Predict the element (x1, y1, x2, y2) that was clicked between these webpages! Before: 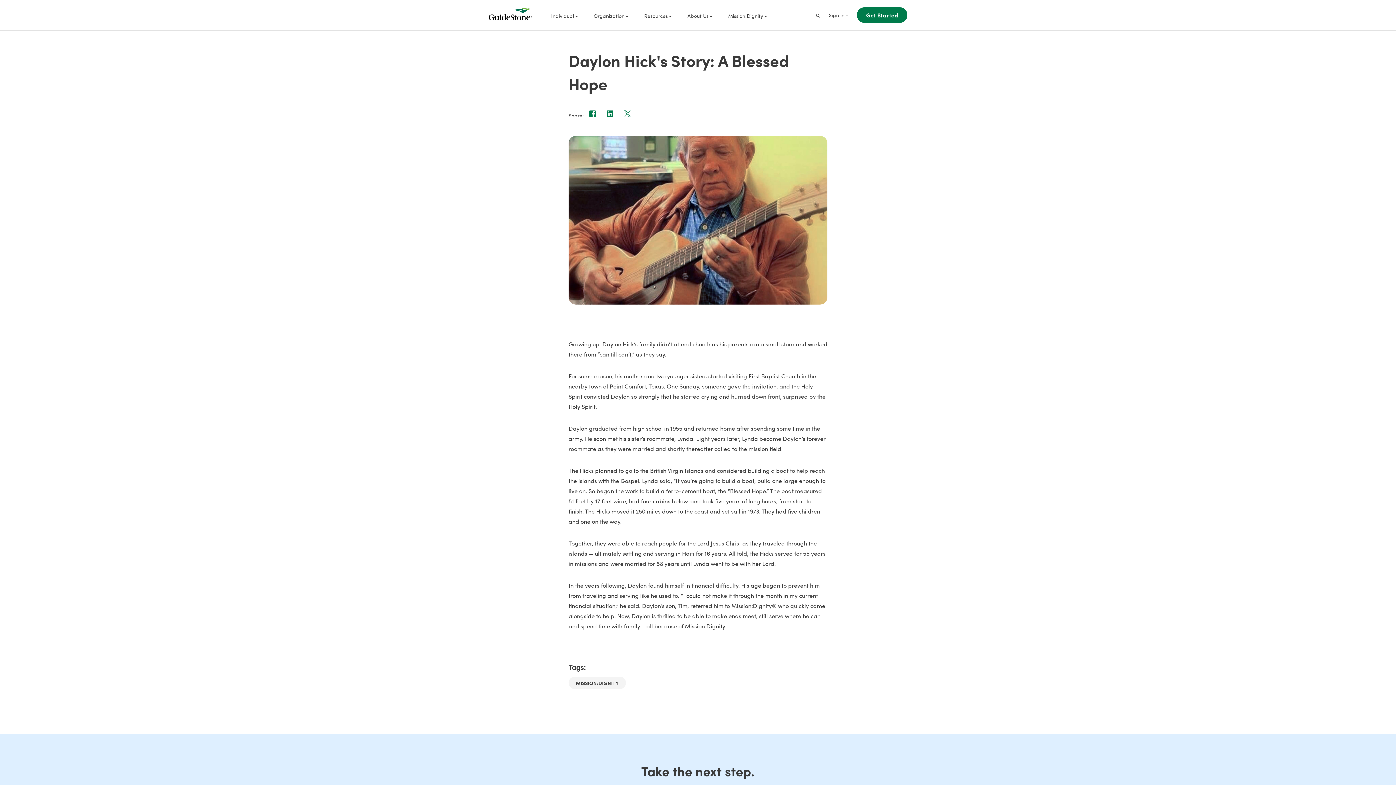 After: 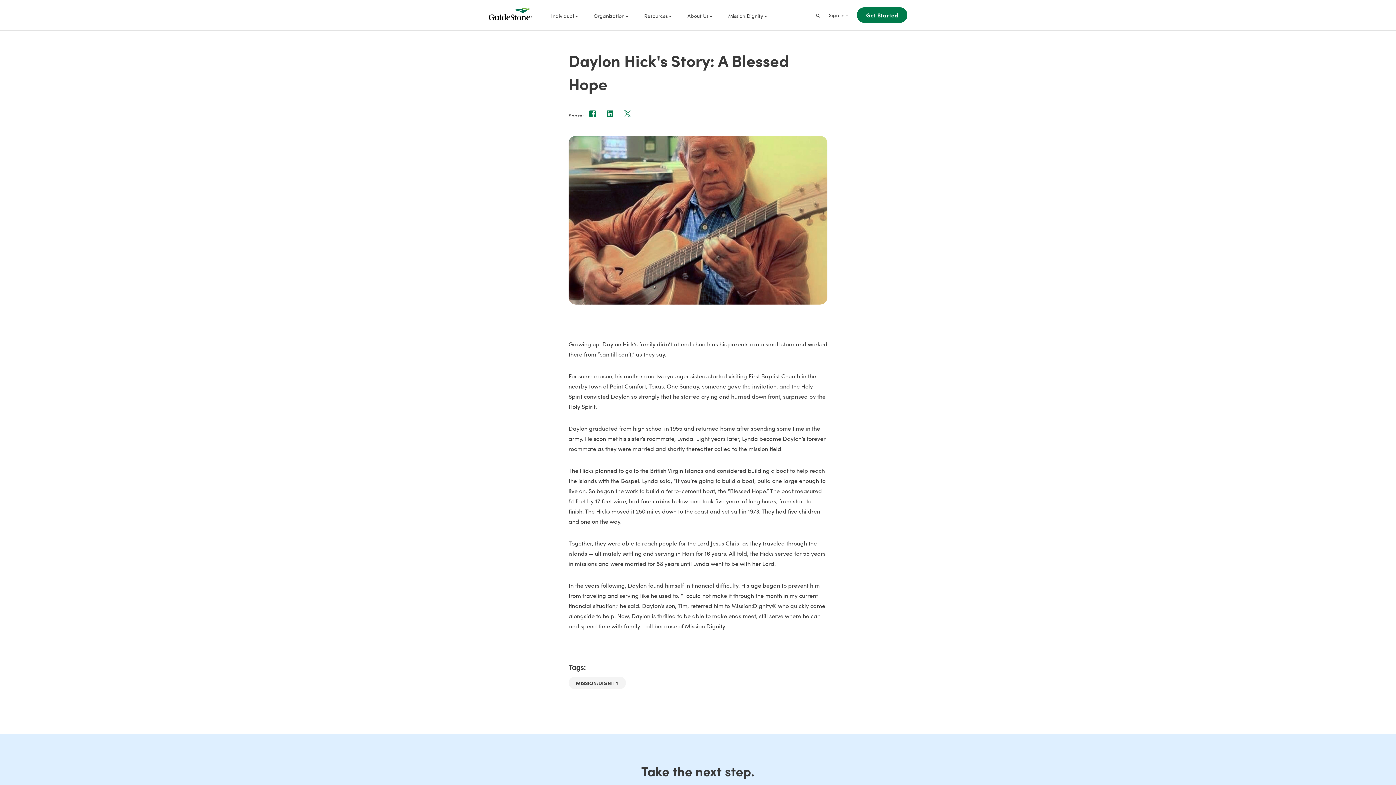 Action: bbox: (618, 109, 636, 121)